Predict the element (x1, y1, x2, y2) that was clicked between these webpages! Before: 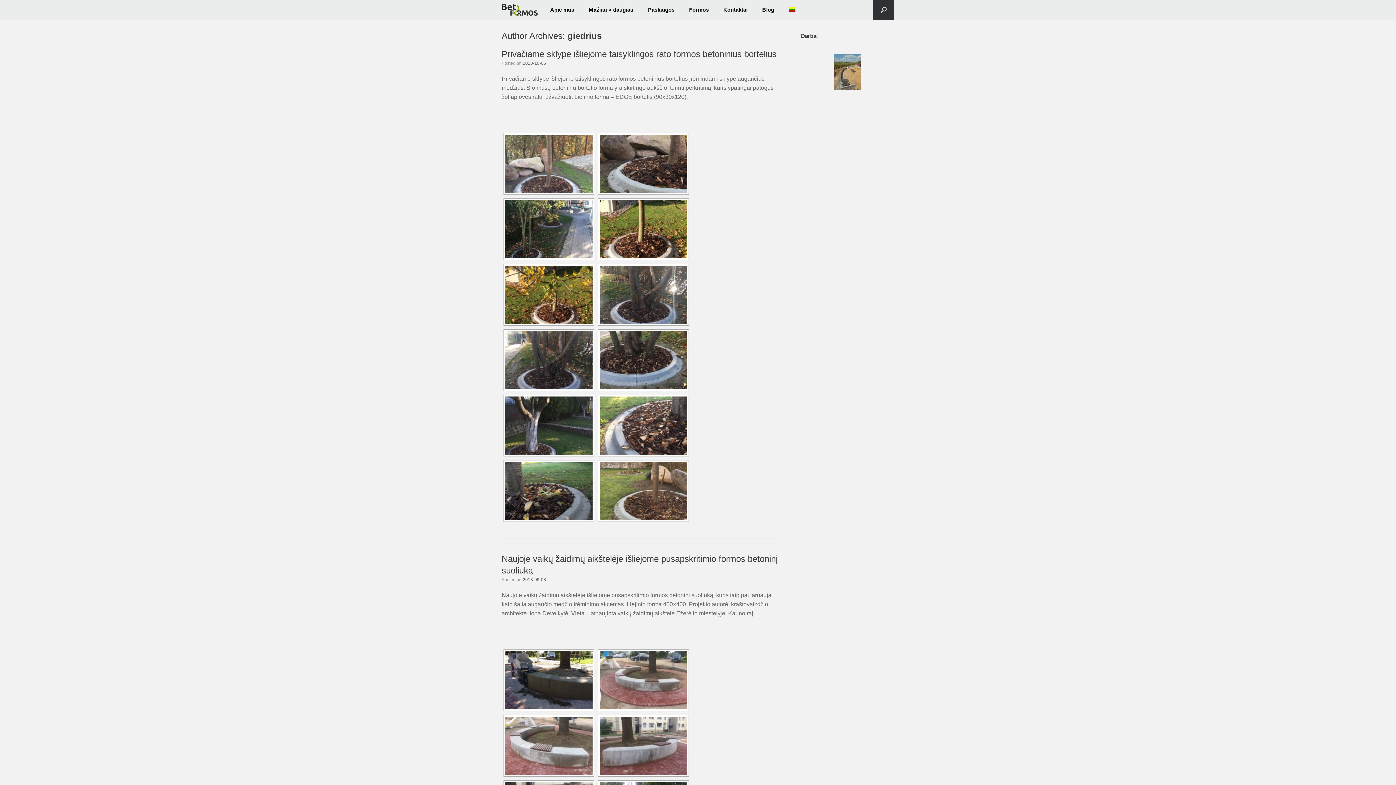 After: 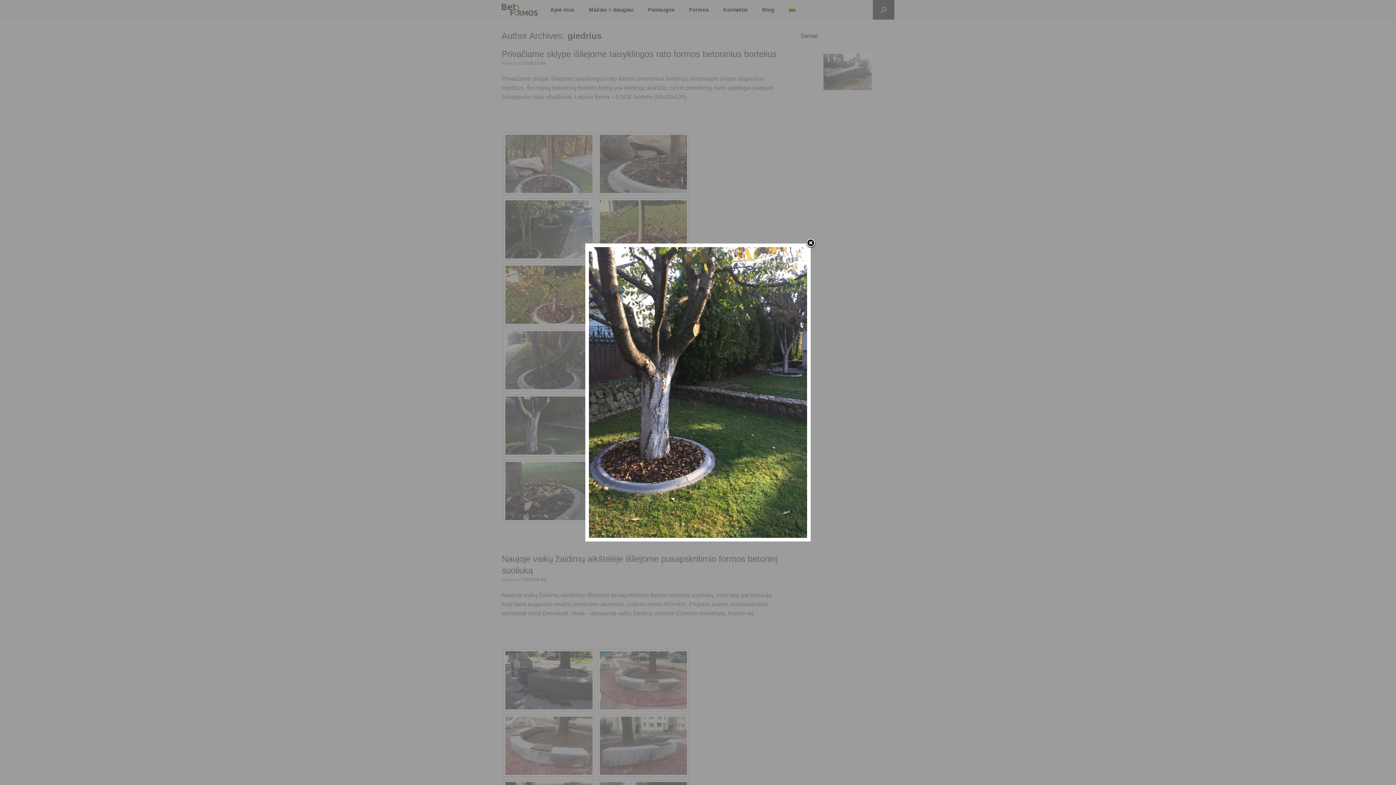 Action: bbox: (505, 396, 592, 454)